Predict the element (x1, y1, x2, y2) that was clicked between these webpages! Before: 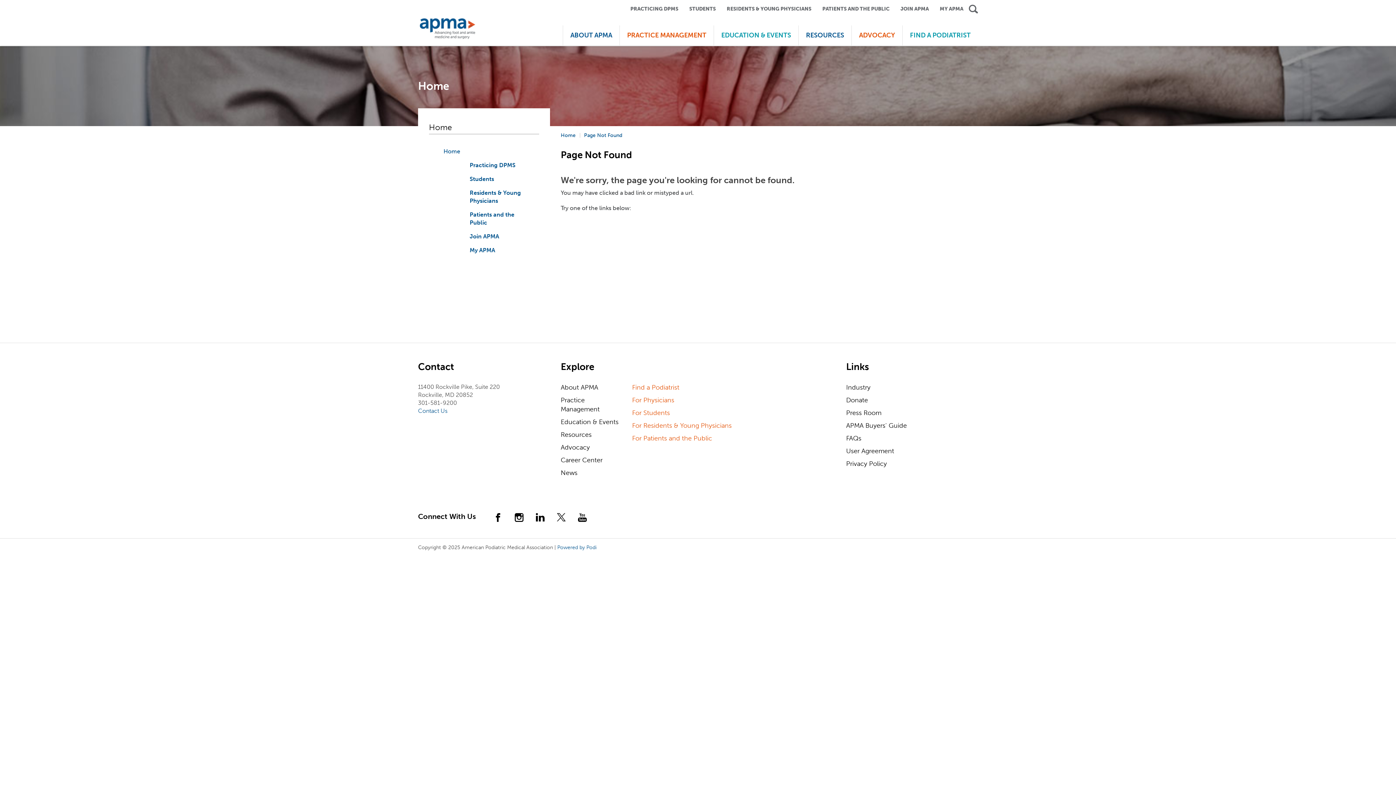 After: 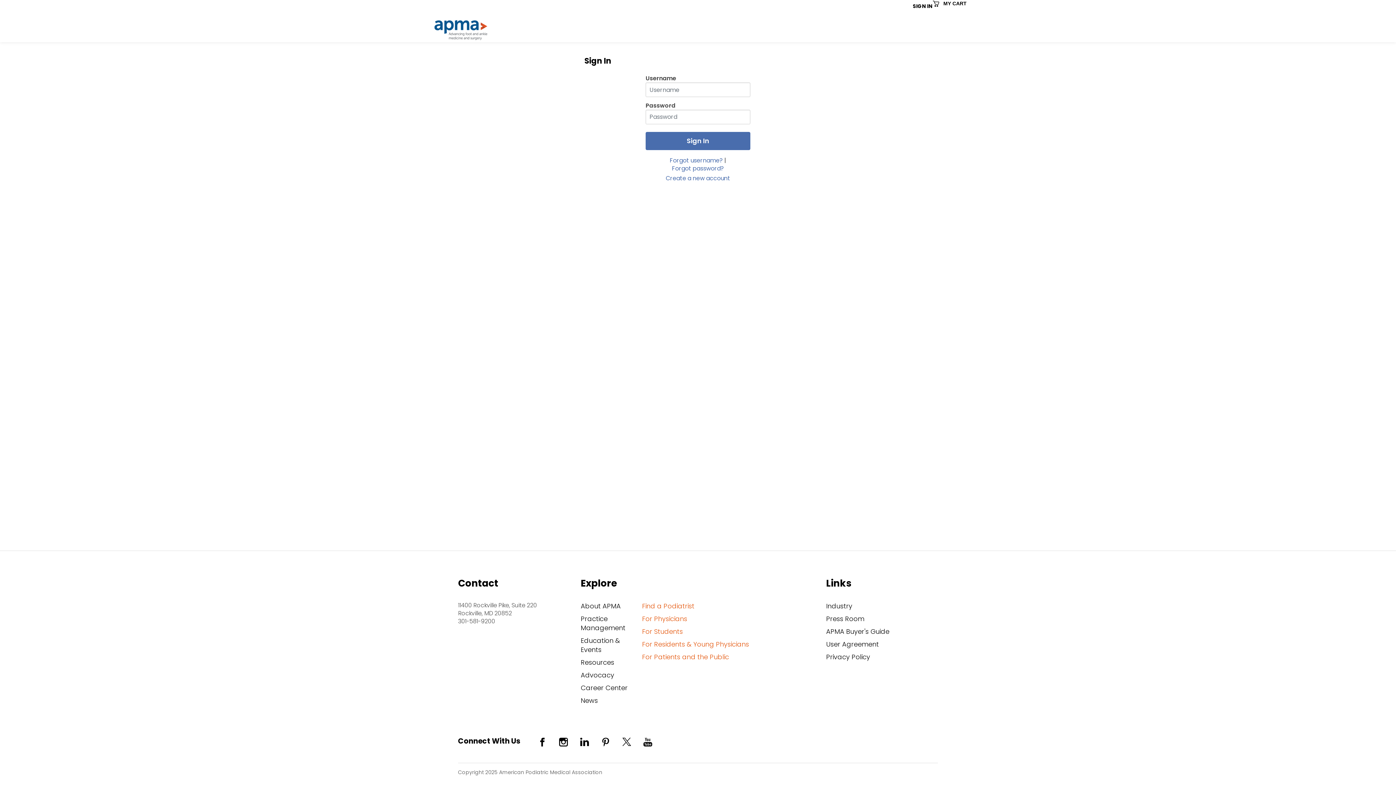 Action: label: My APMA bbox: (469, 246, 495, 253)